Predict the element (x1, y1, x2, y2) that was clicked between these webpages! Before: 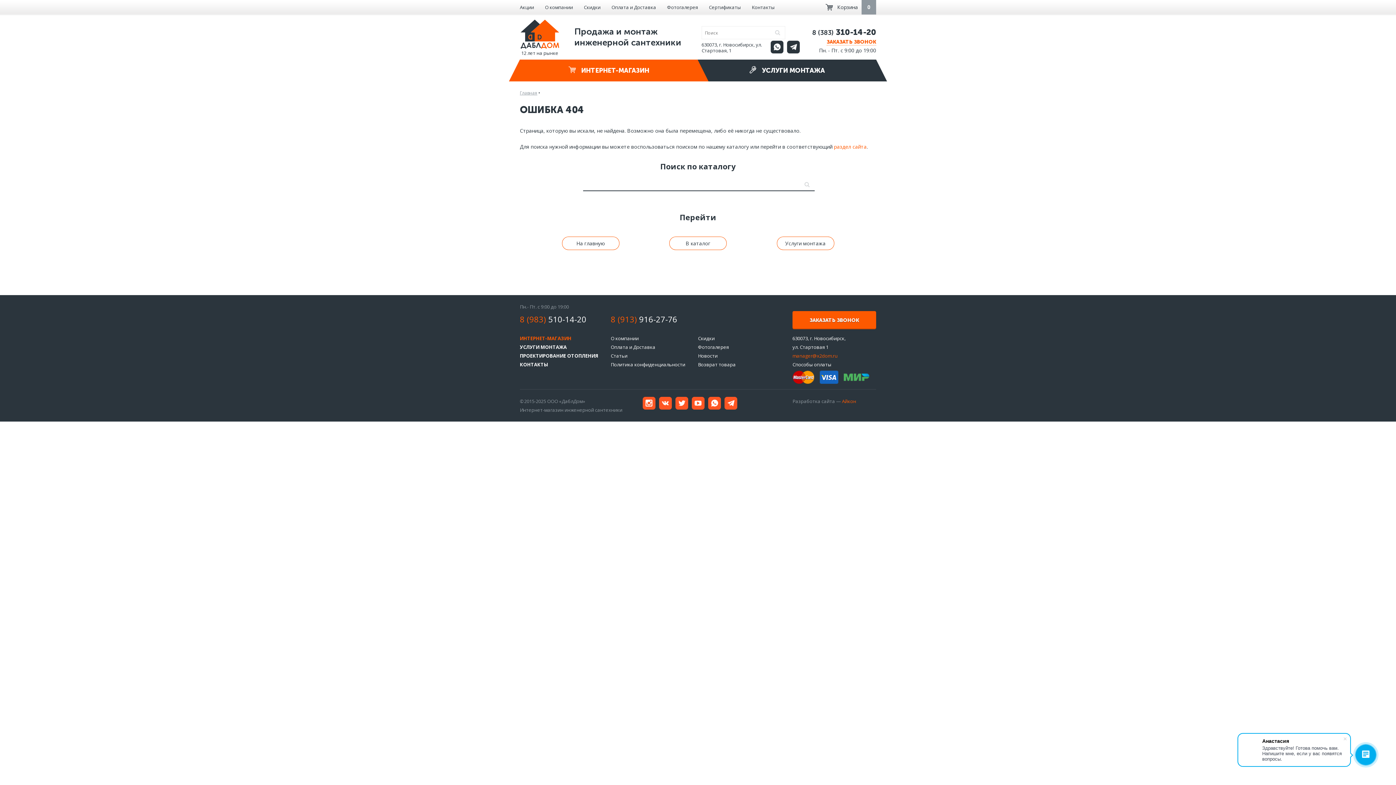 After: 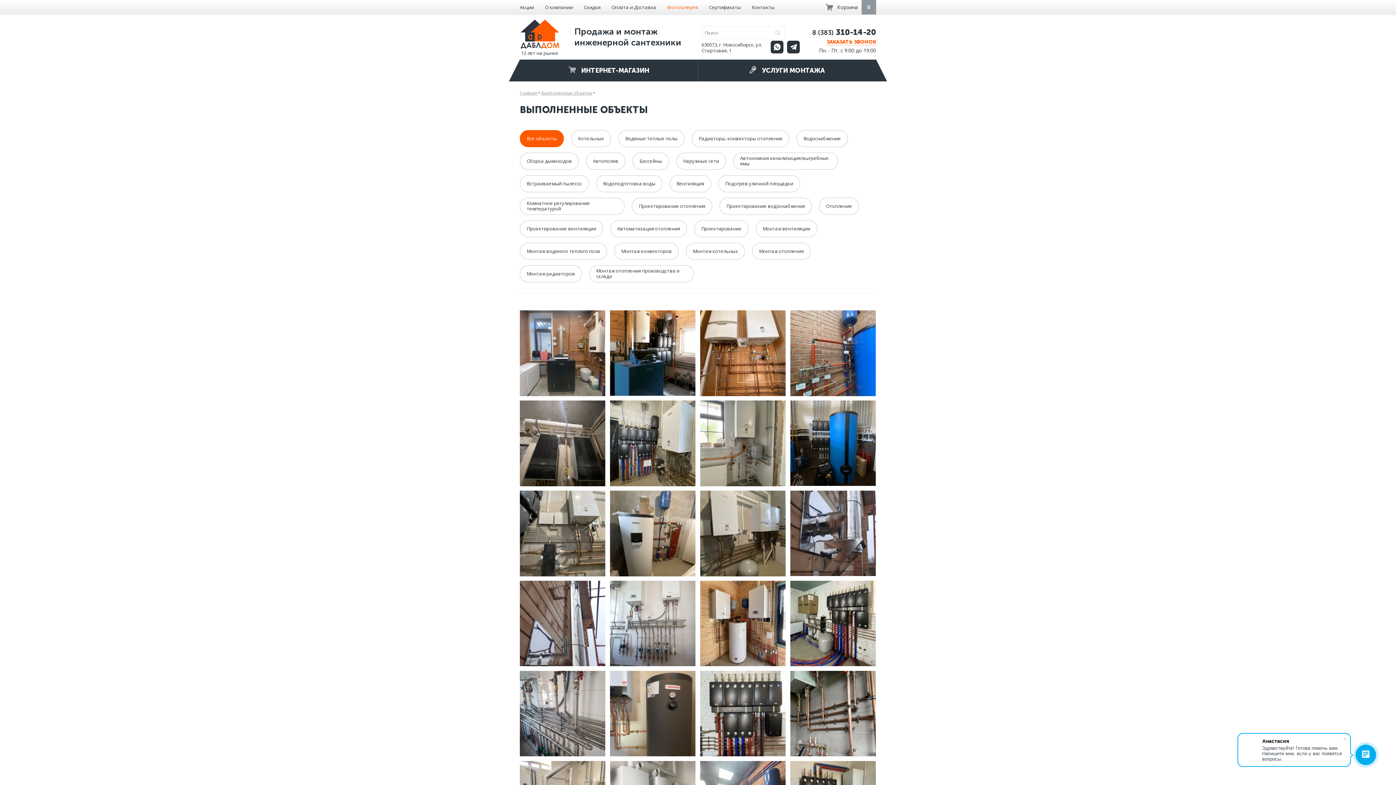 Action: bbox: (698, 344, 729, 350) label: Фотогалерея